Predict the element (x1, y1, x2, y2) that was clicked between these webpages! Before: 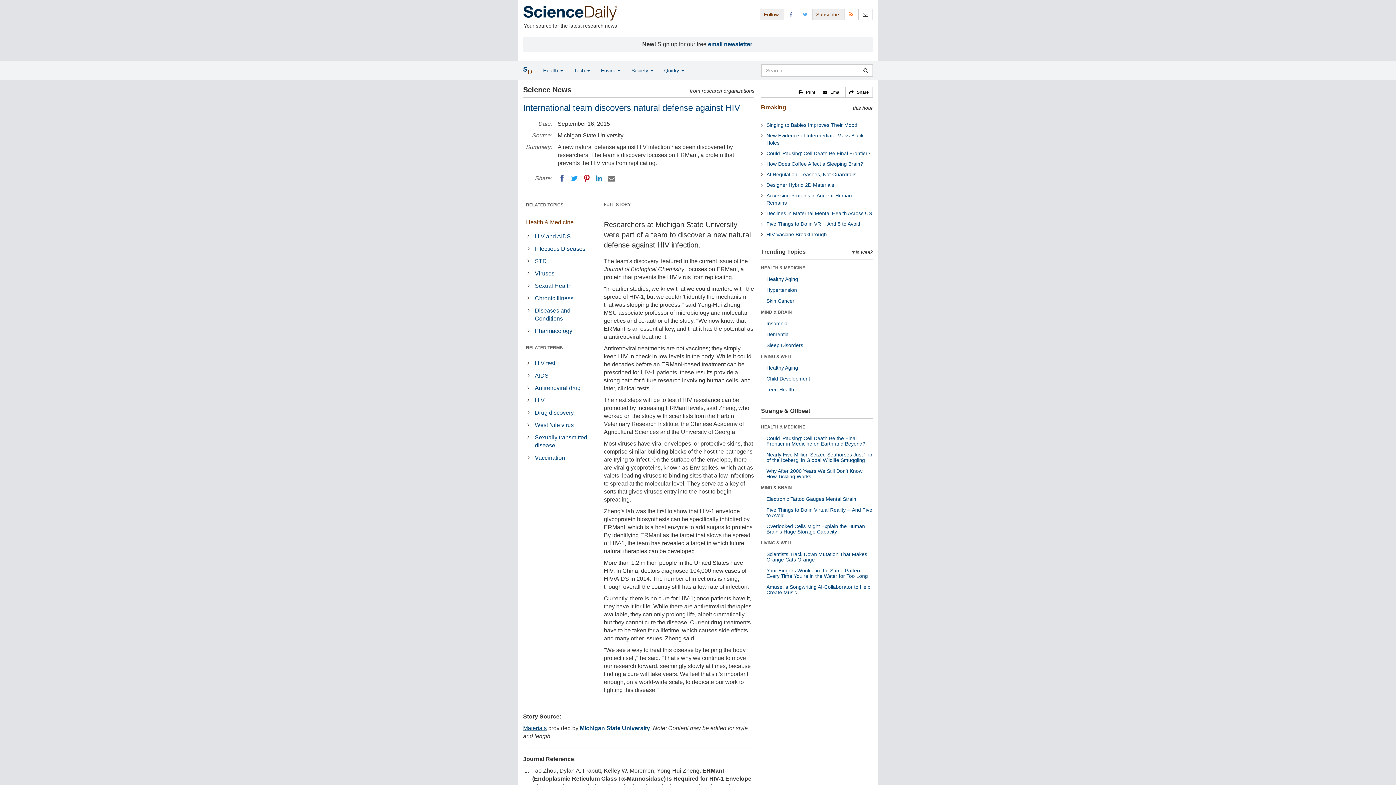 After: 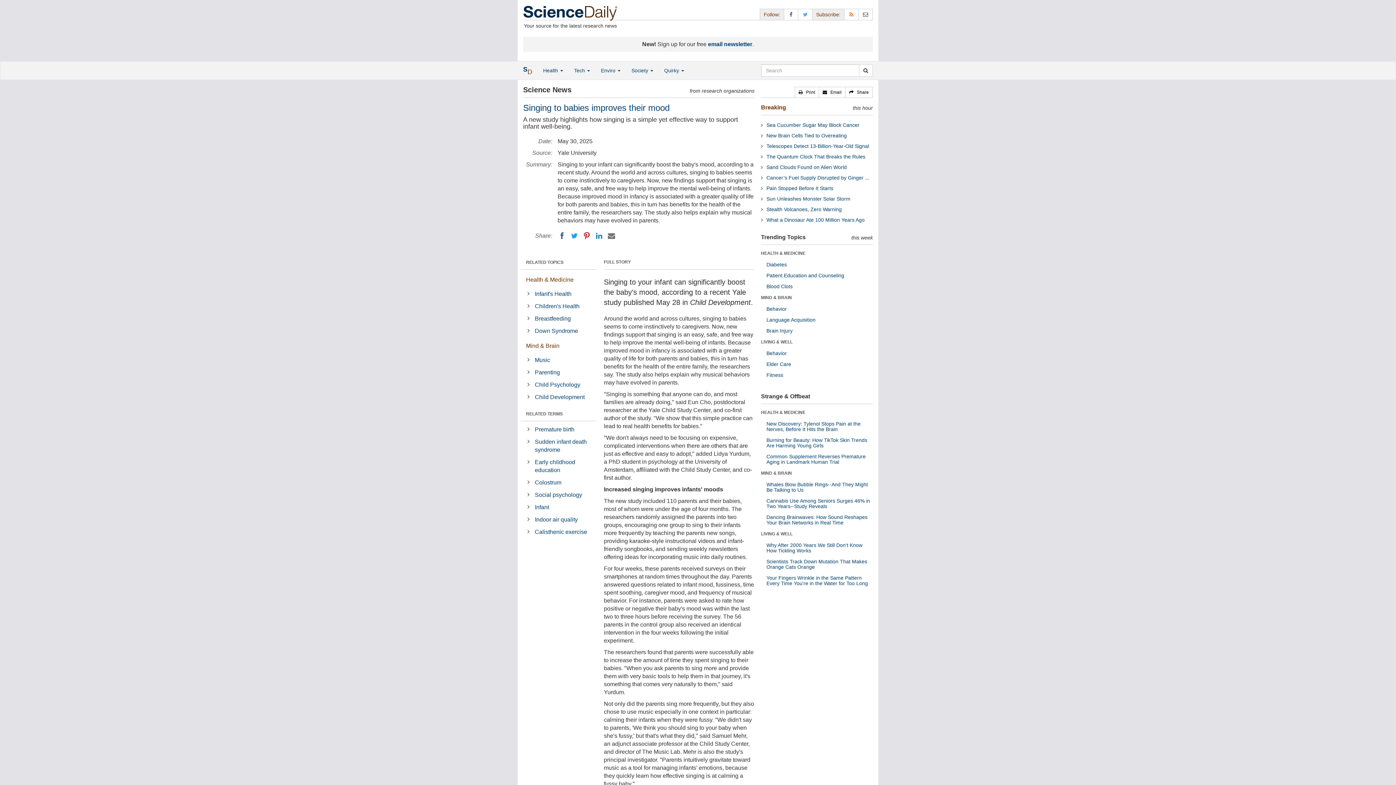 Action: bbox: (766, 122, 857, 128) label: Singing to Babies Improves Their Mood